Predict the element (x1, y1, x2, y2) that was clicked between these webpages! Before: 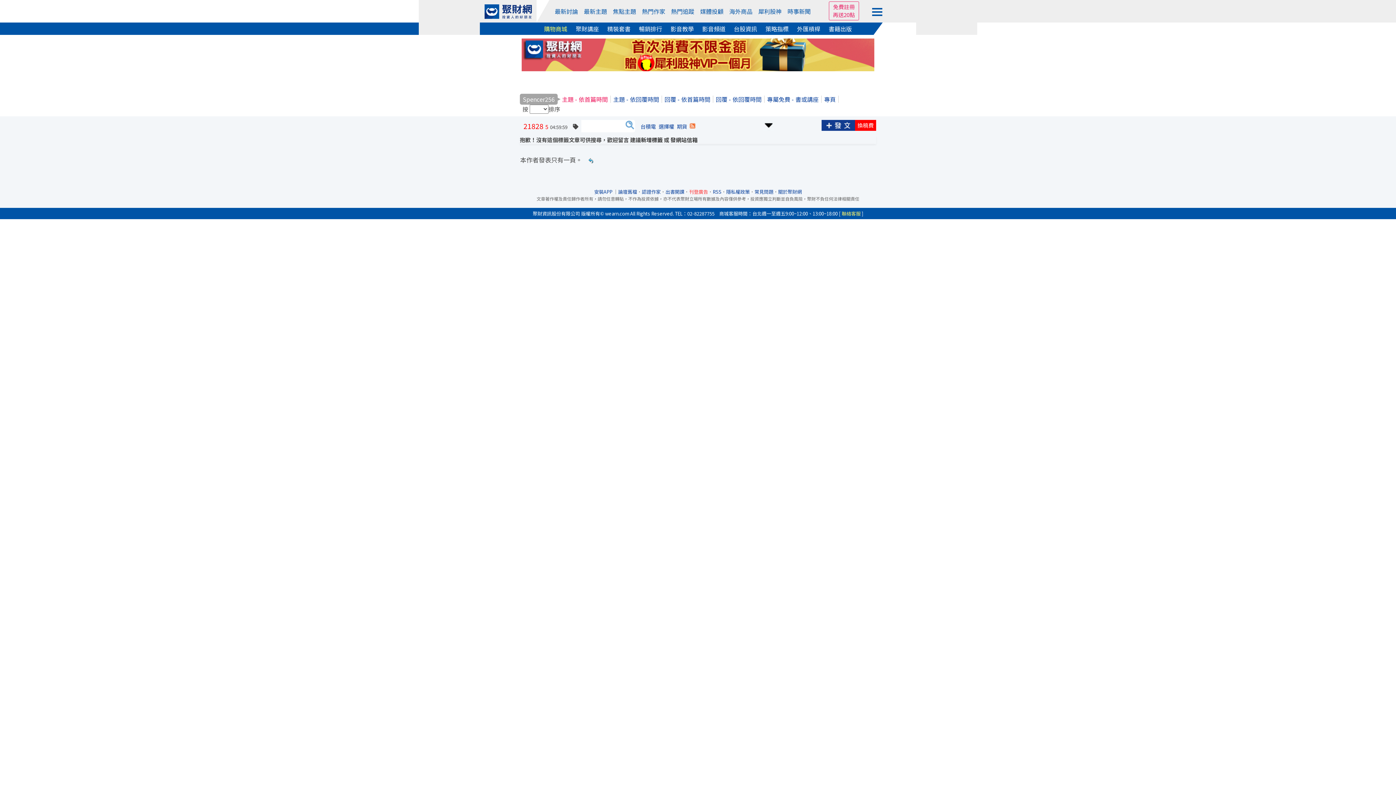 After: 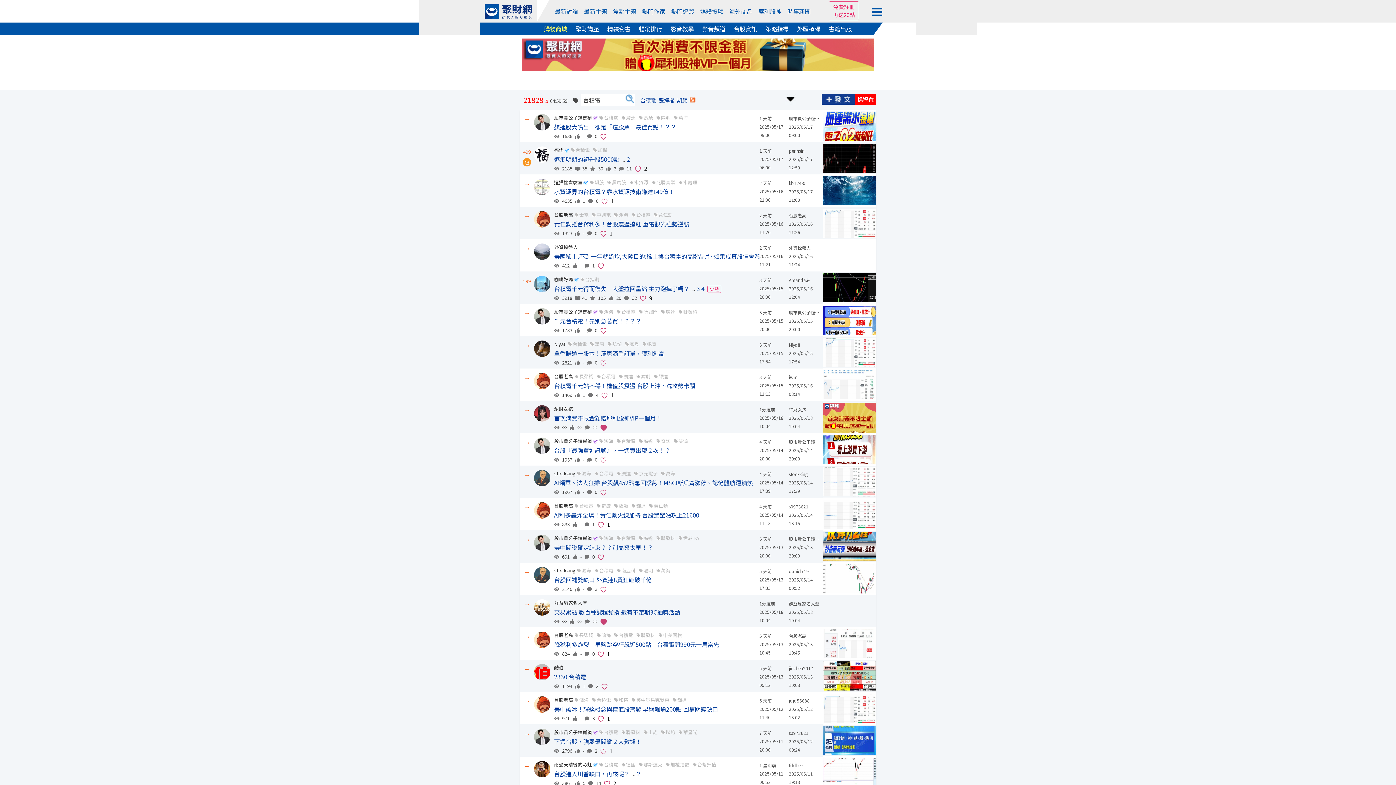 Action: label: 台積電 bbox: (640, 122, 656, 130)